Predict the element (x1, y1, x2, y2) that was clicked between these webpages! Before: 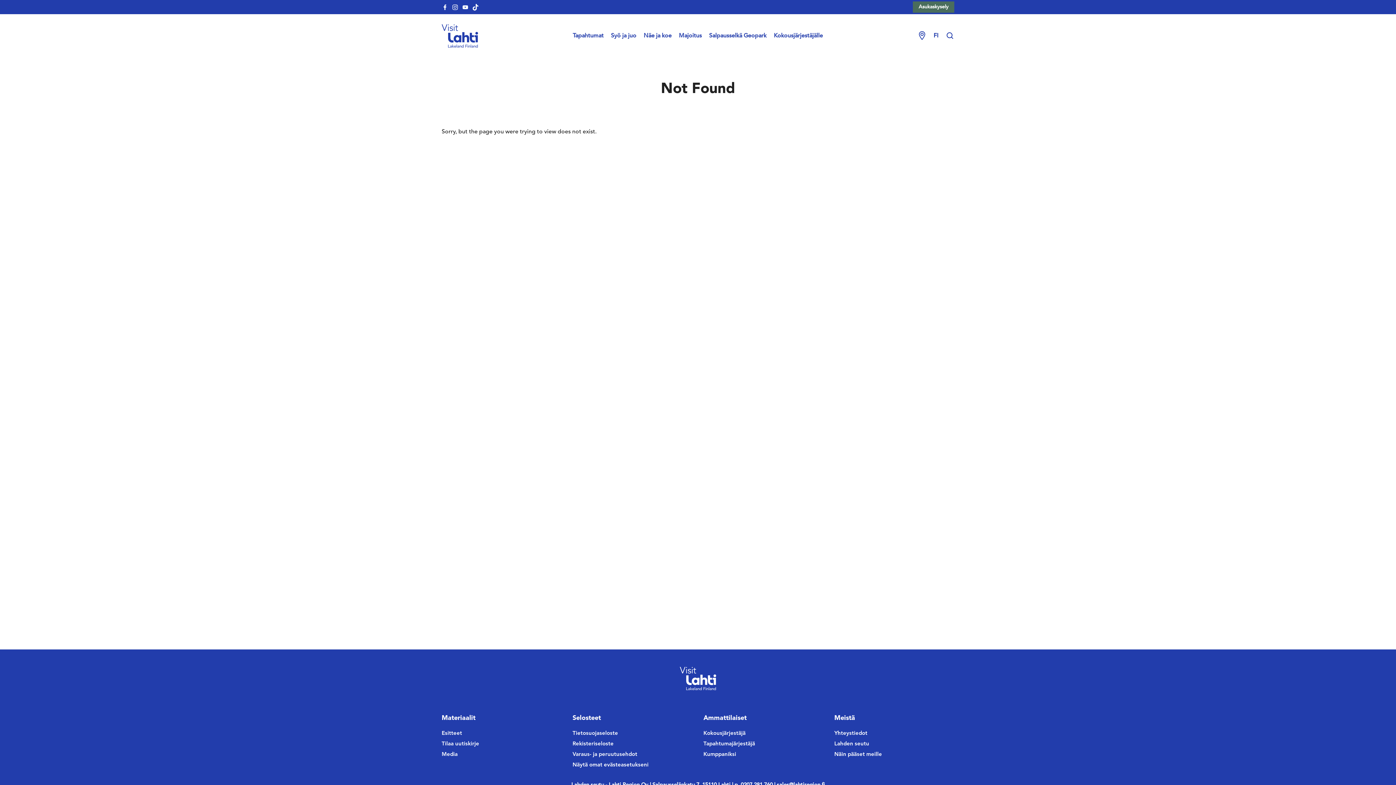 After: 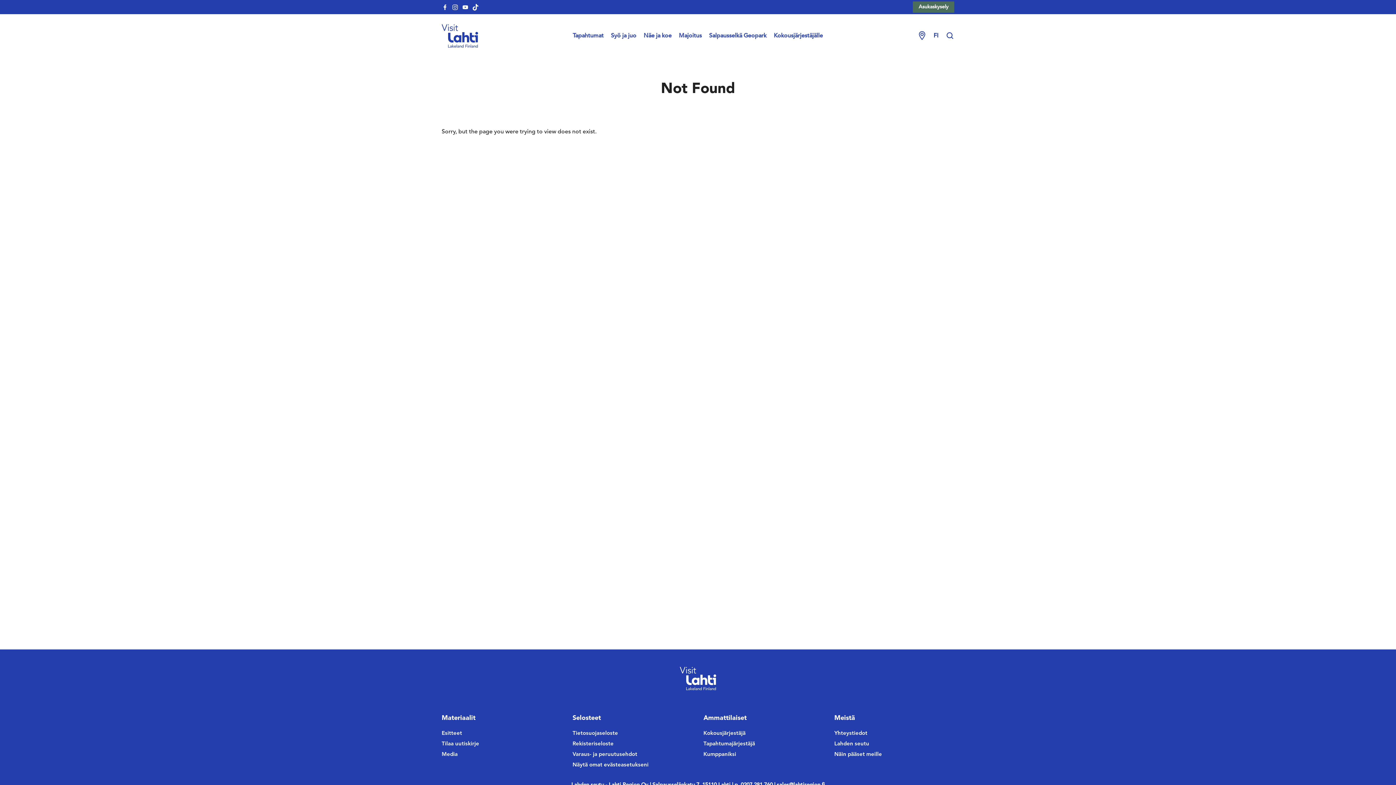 Action: label: visitlahti-facebook bbox: (441, 2, 448, 11)